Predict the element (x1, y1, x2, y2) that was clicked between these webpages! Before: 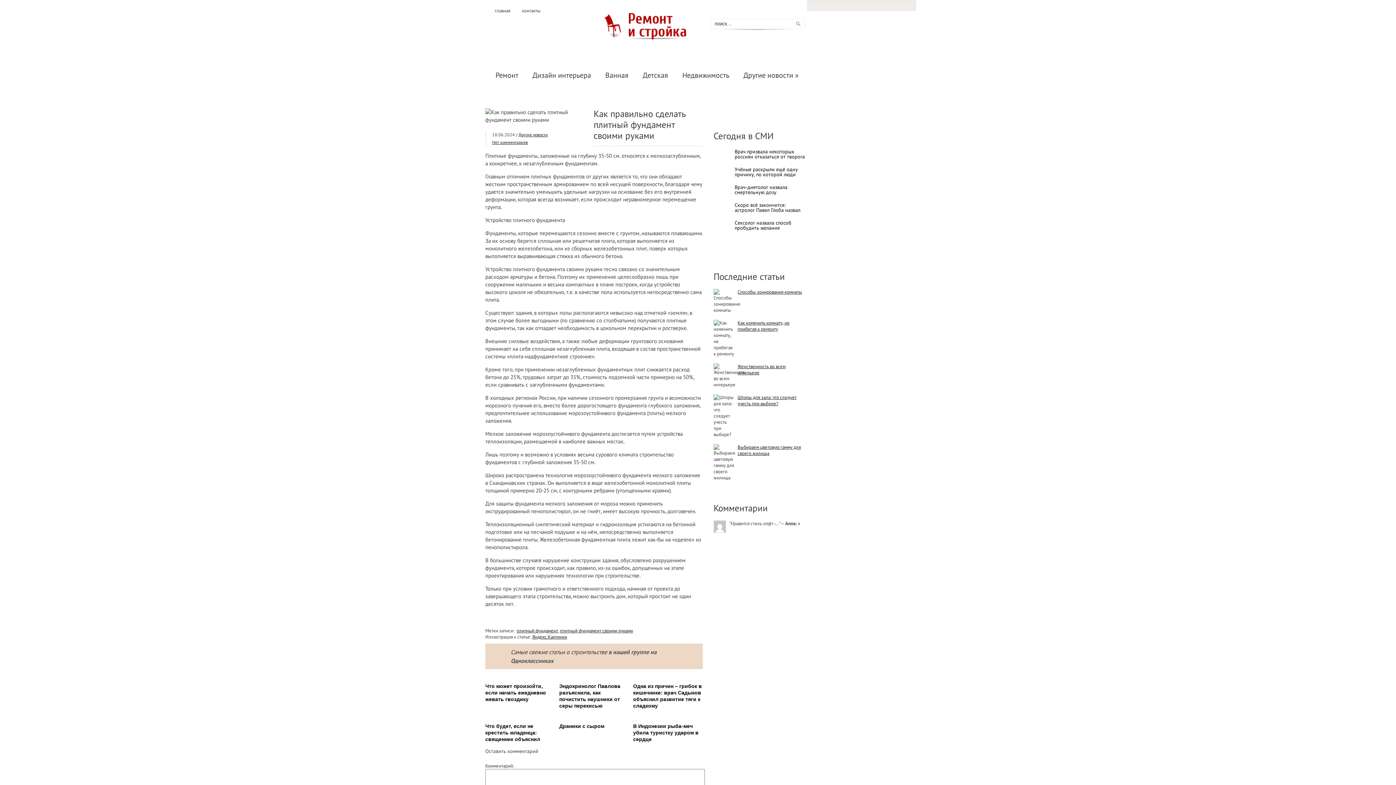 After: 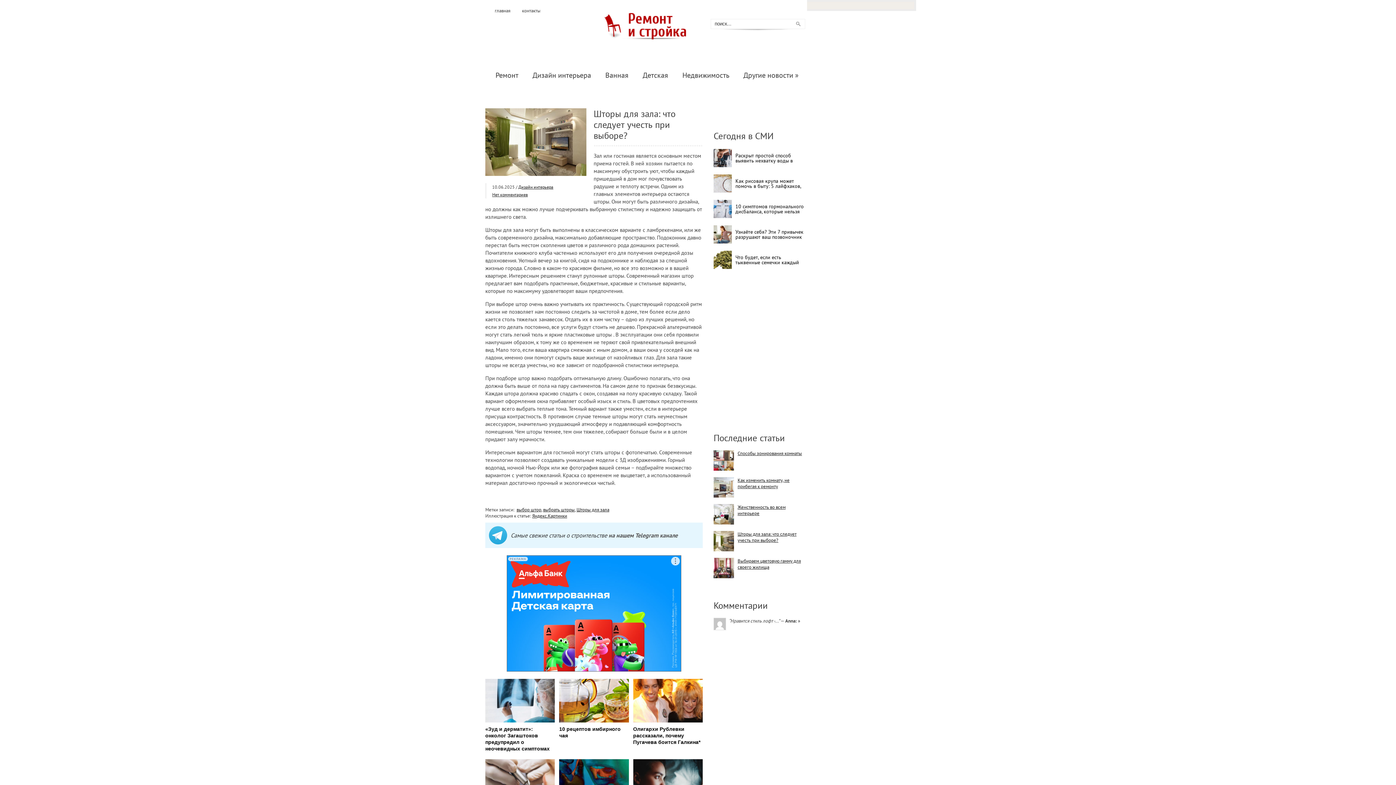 Action: label: Шторы для зала: что следует учесть при выборе? bbox: (737, 394, 796, 406)